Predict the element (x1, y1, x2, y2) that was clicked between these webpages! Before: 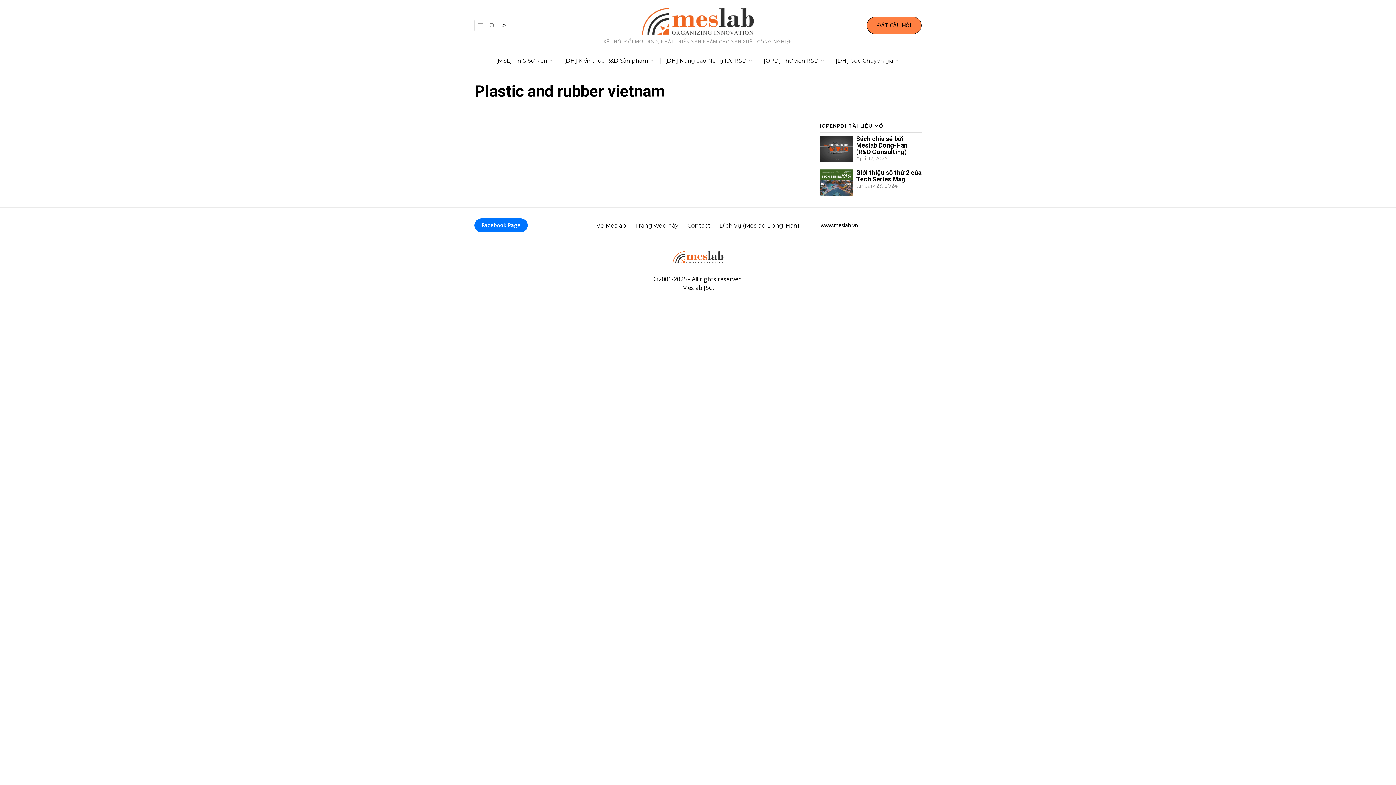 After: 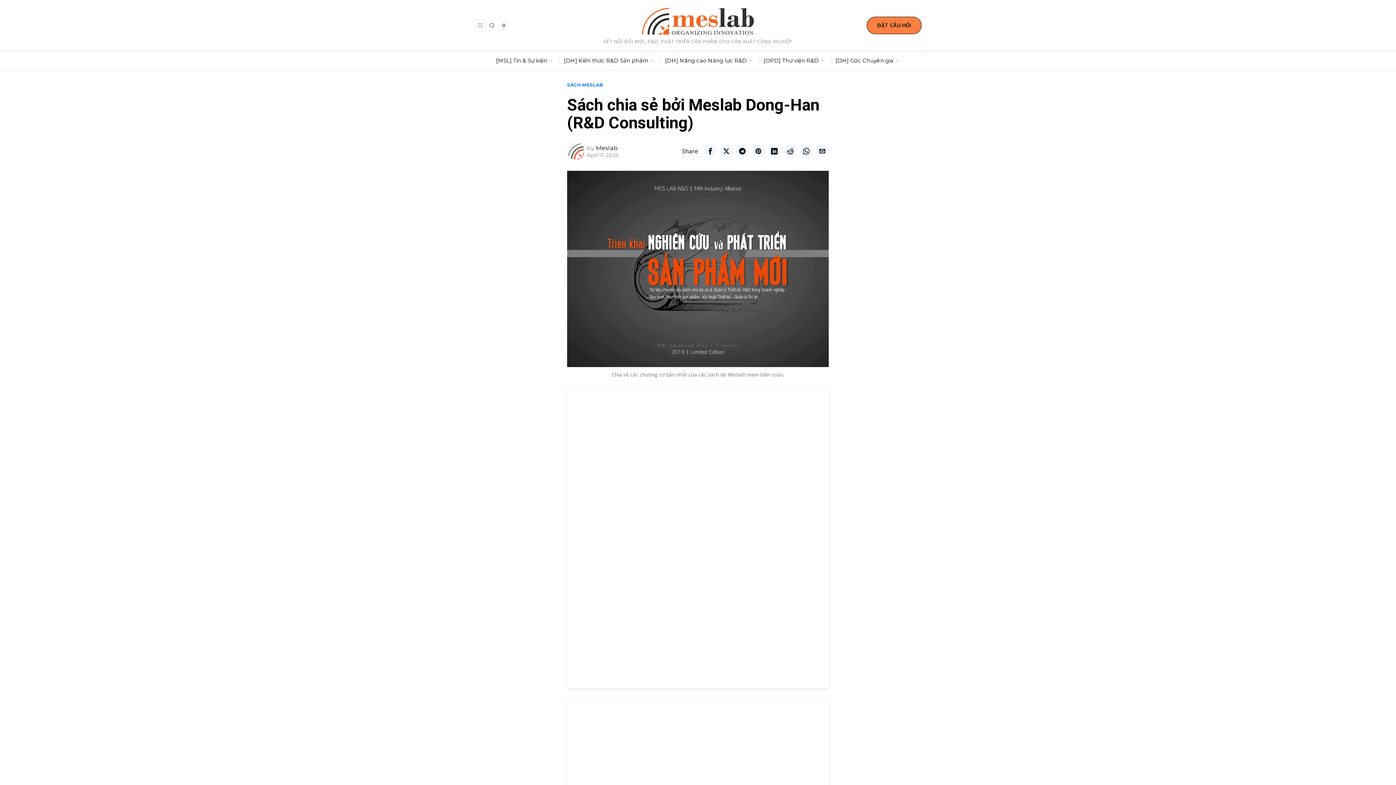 Action: bbox: (820, 135, 852, 161)